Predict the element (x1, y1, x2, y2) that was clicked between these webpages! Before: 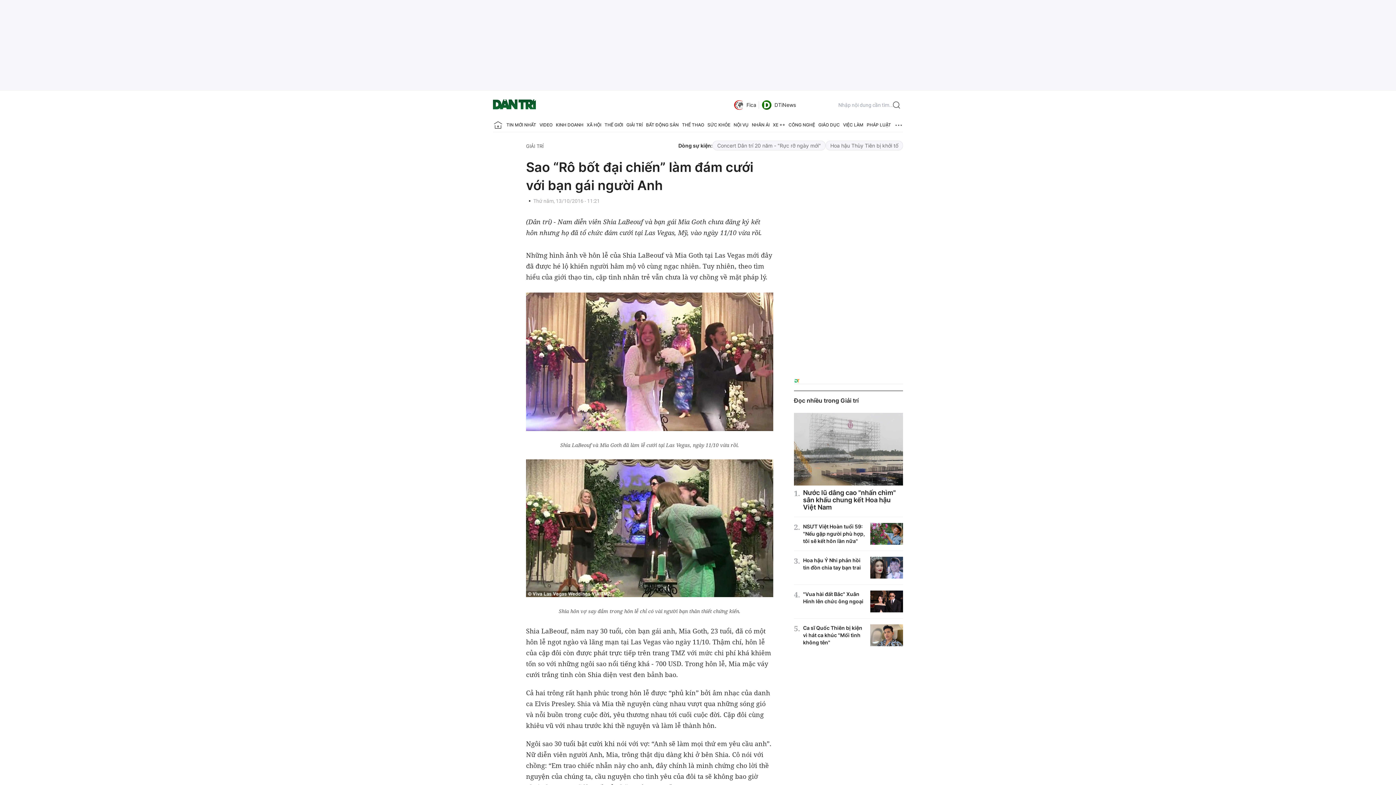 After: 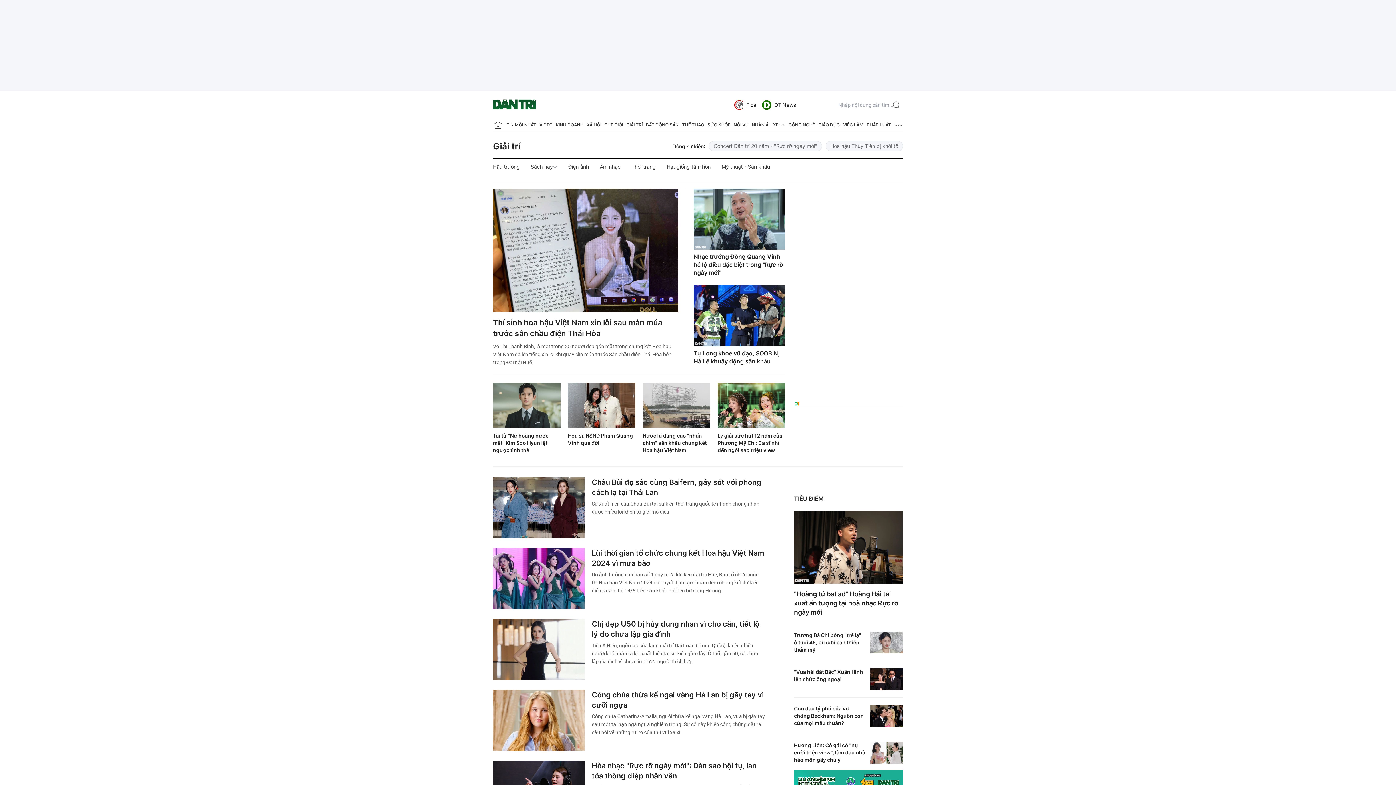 Action: bbox: (626, 118, 642, 132) label: GIẢI TRÍ